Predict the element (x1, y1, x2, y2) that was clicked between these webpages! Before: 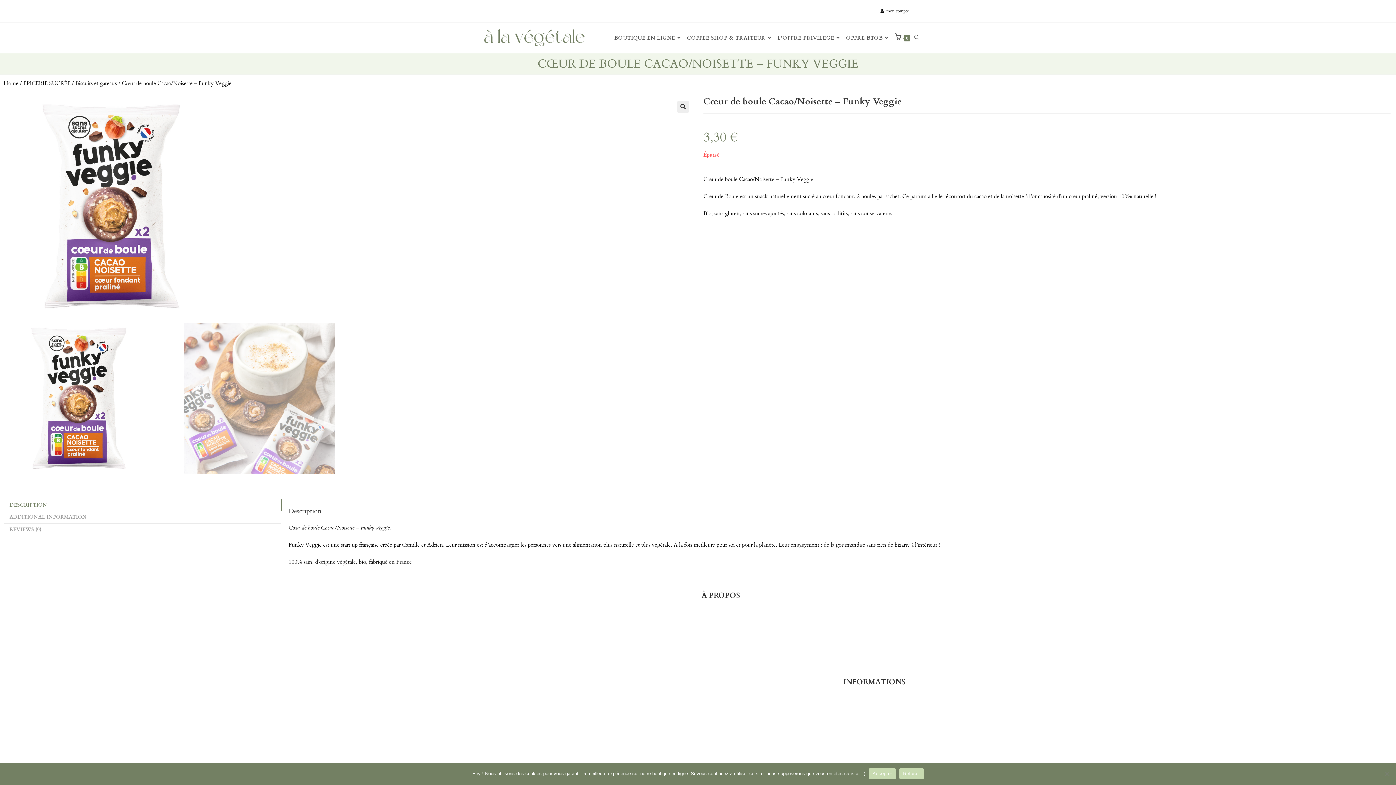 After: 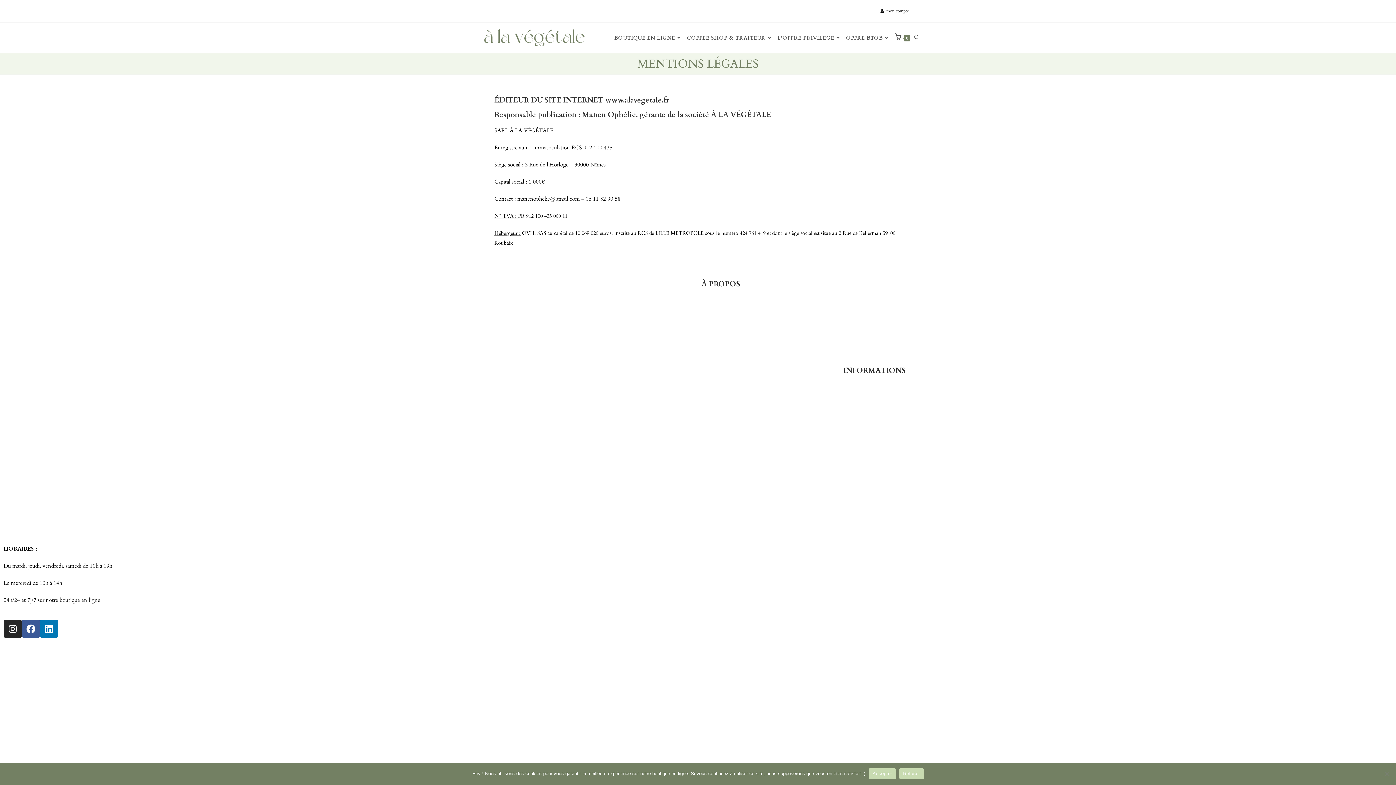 Action: bbox: (843, 694, 882, 701) label: Mentions légales